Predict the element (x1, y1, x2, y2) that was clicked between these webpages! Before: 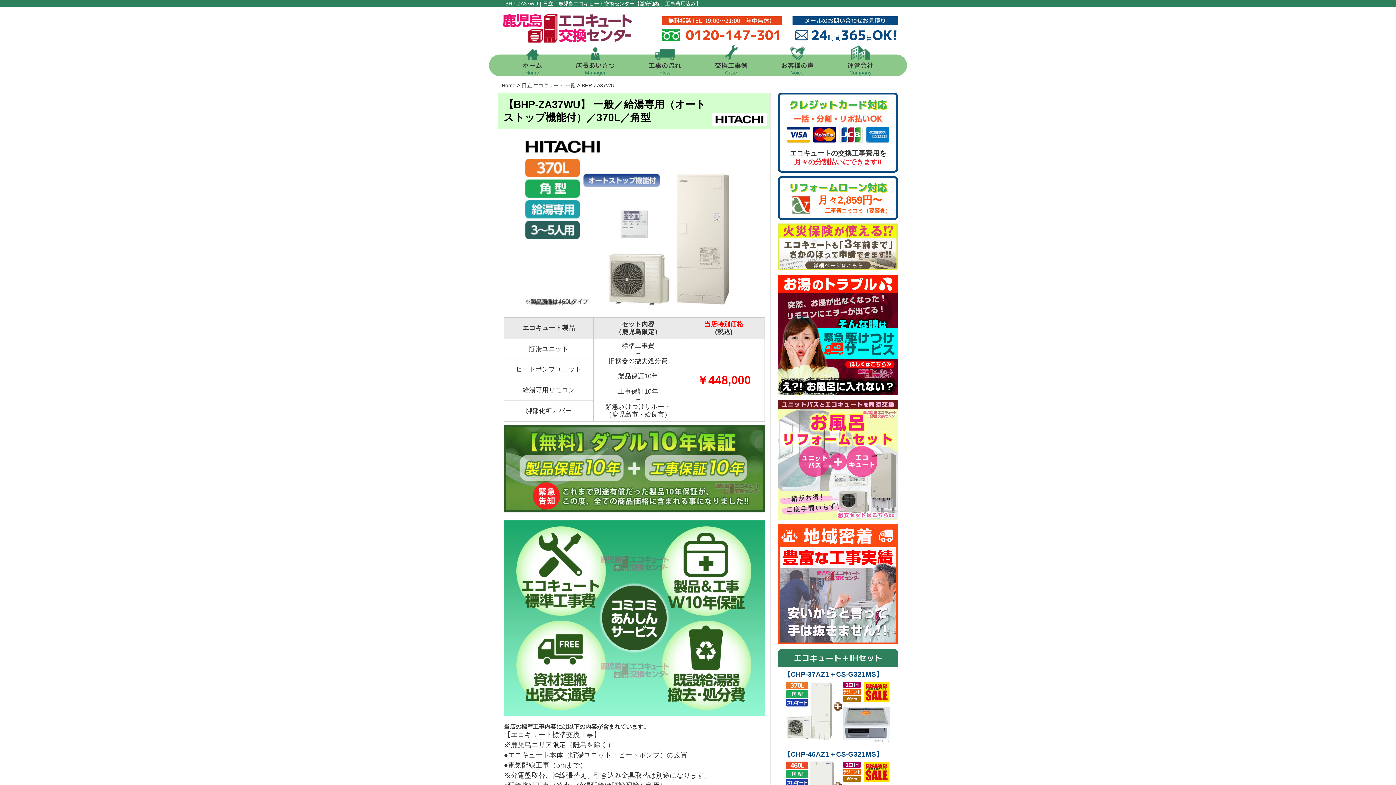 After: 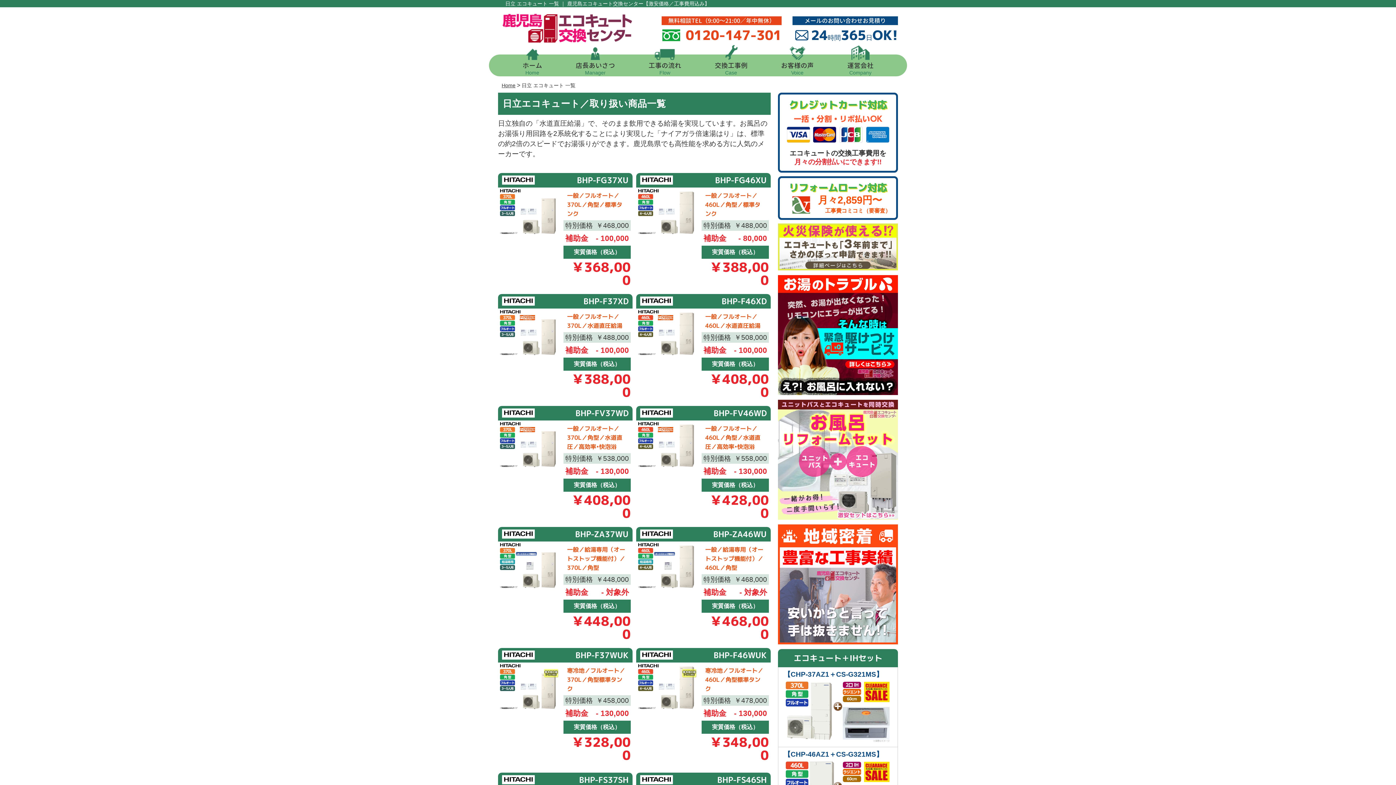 Action: label: 日立 エコキュート 一覧 bbox: (521, 82, 575, 88)